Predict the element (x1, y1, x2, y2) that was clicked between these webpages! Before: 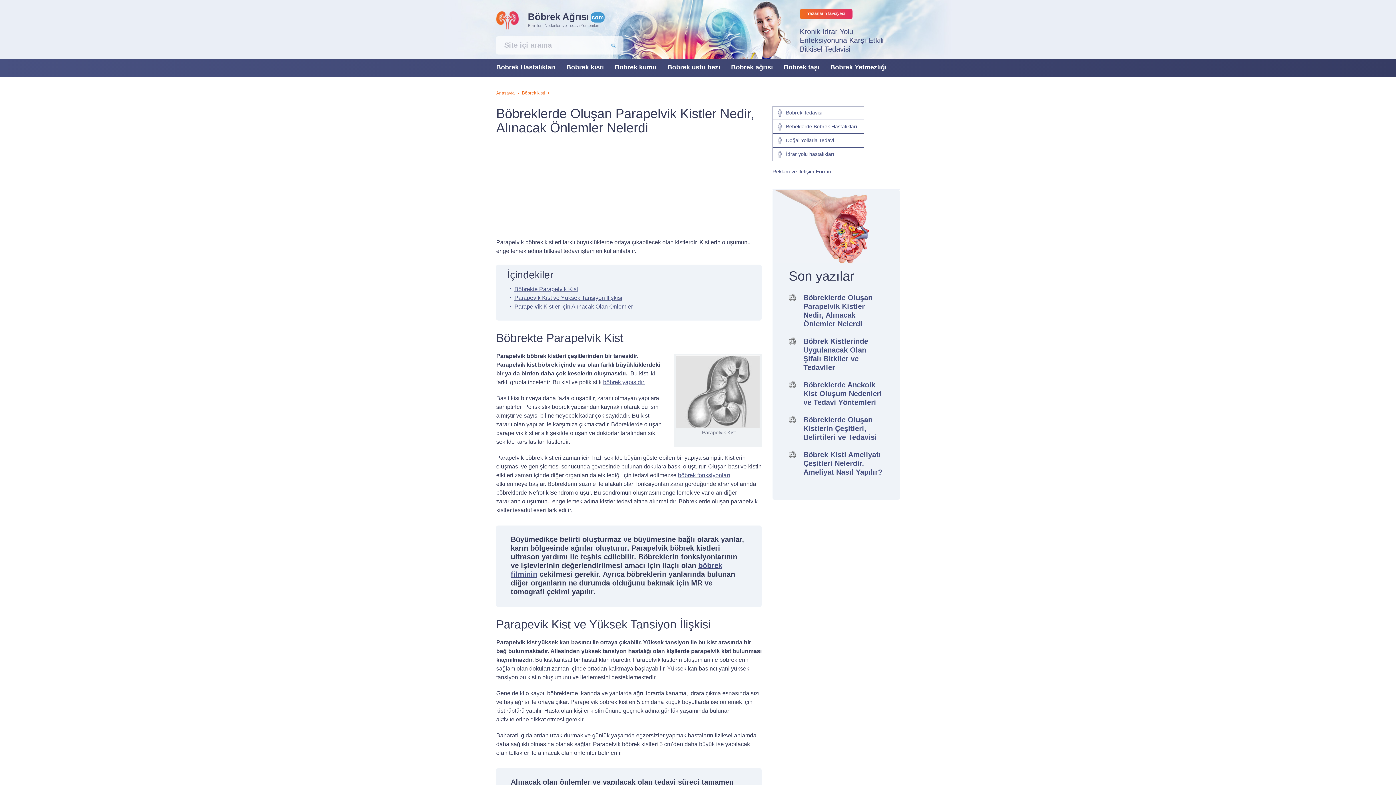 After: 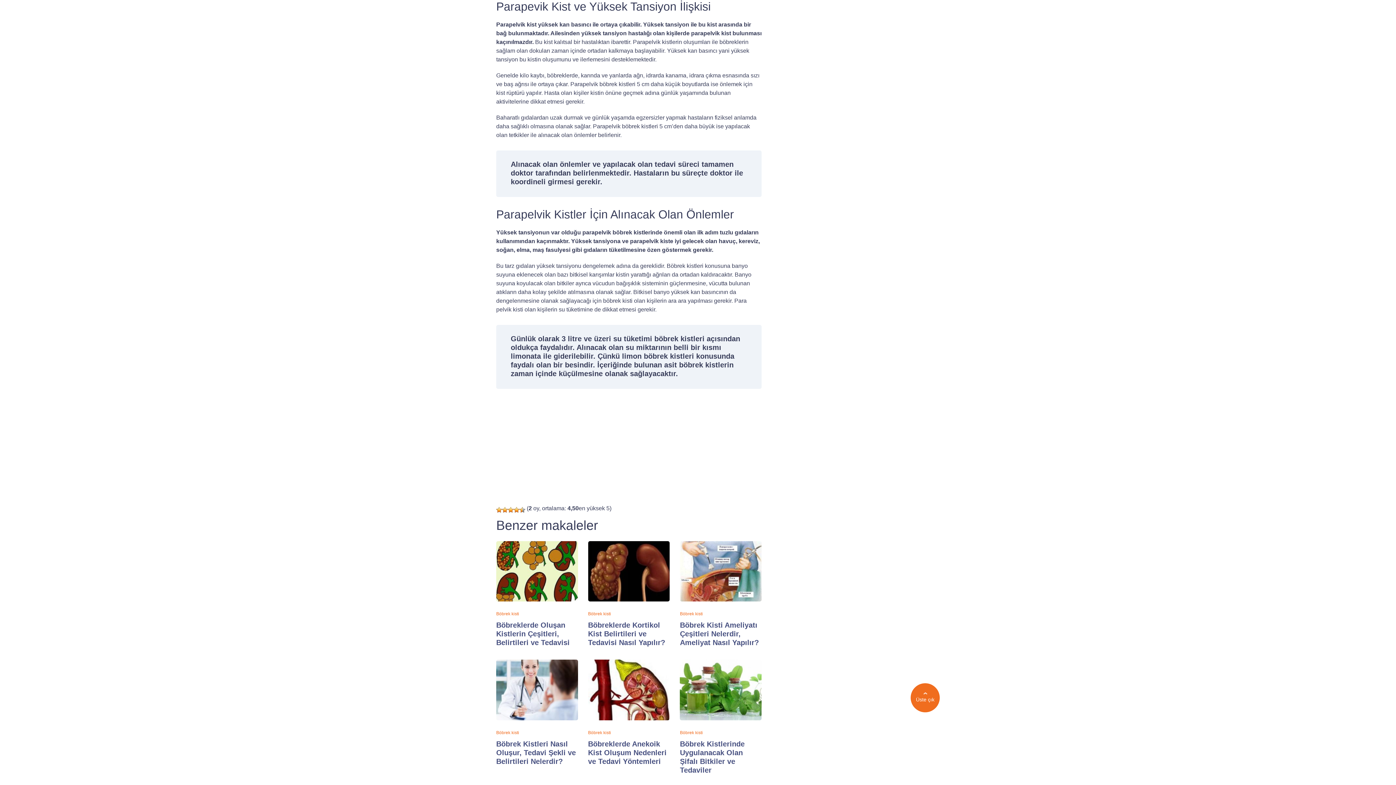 Action: label: Parapevik Kist ve Yüksek Tansiyon İlişkisi bbox: (514, 294, 622, 301)